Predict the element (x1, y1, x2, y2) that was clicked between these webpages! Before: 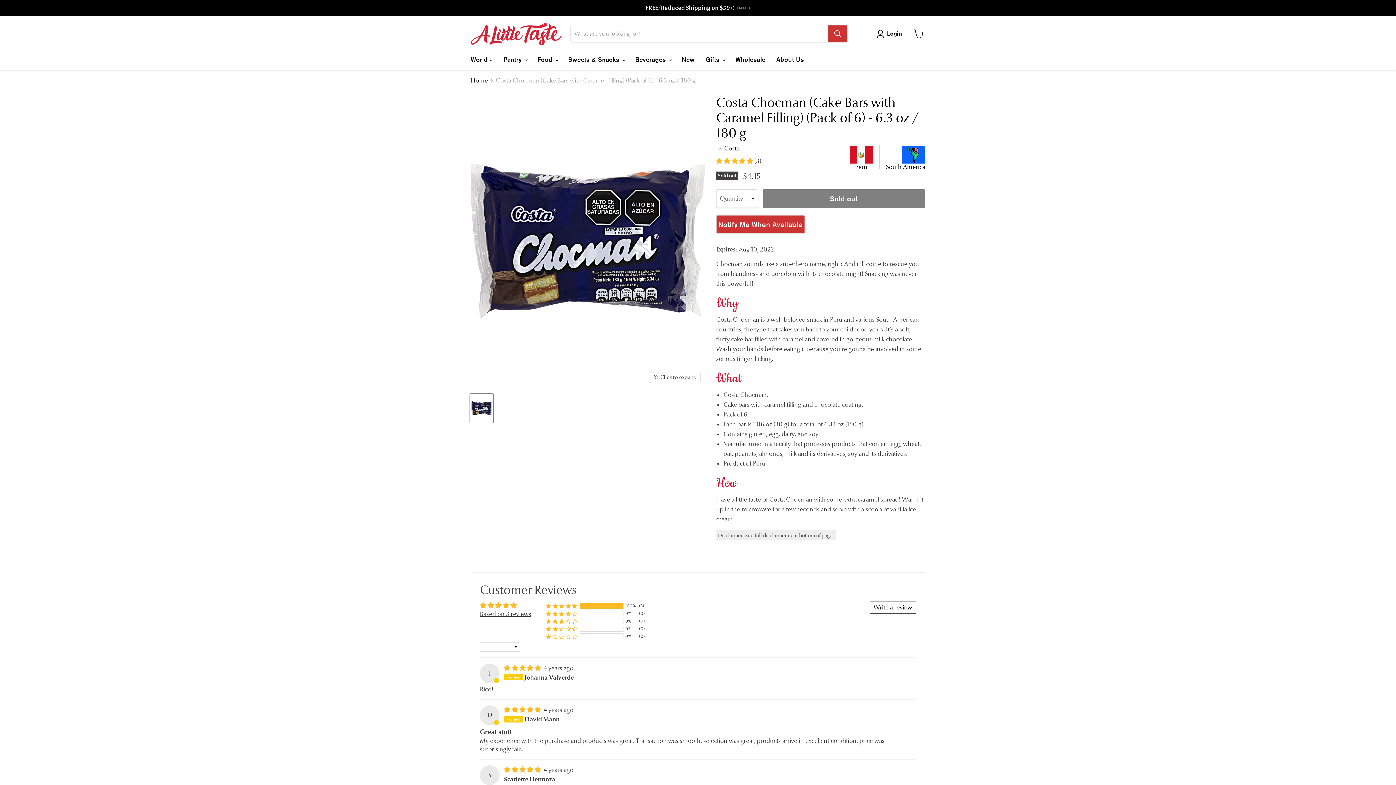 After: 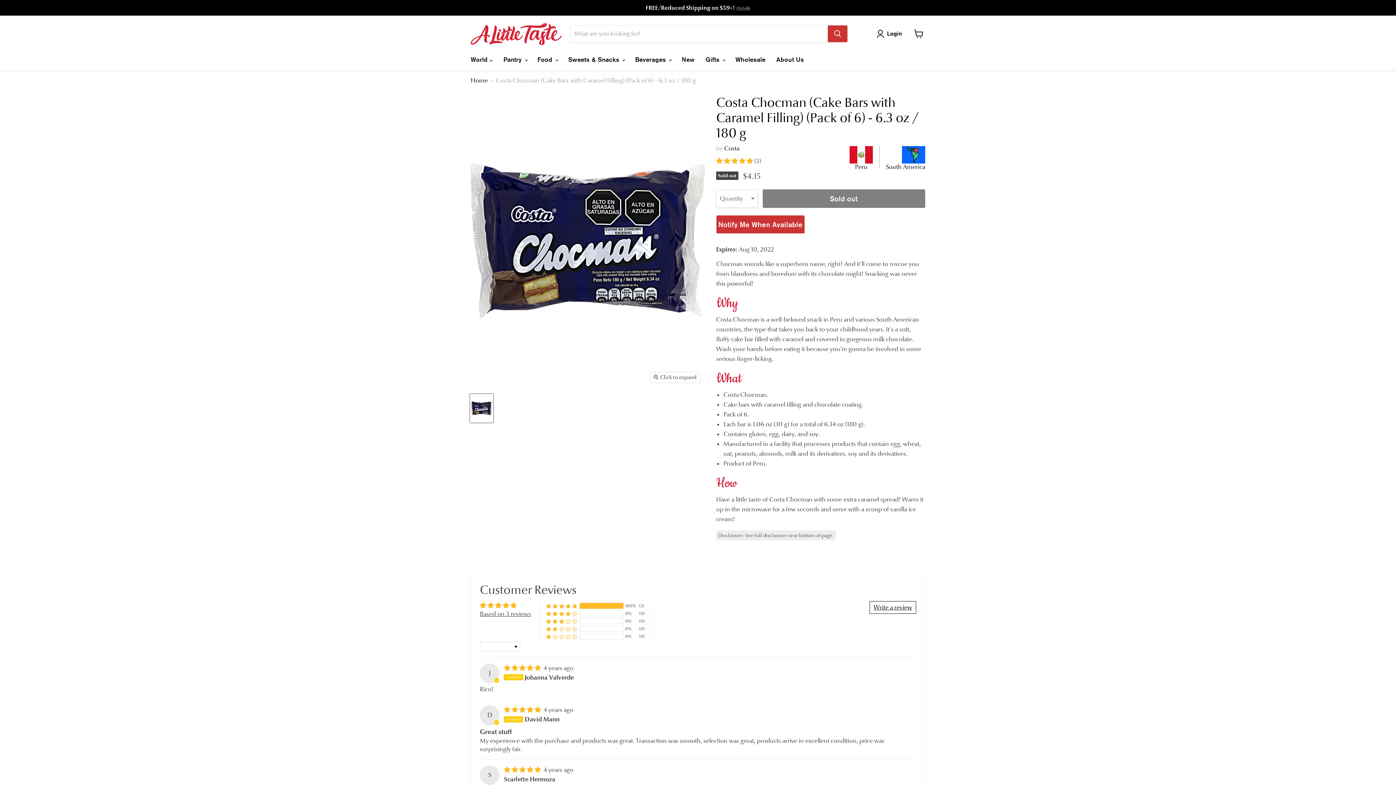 Action: label: Details bbox: (736, 5, 750, 10)